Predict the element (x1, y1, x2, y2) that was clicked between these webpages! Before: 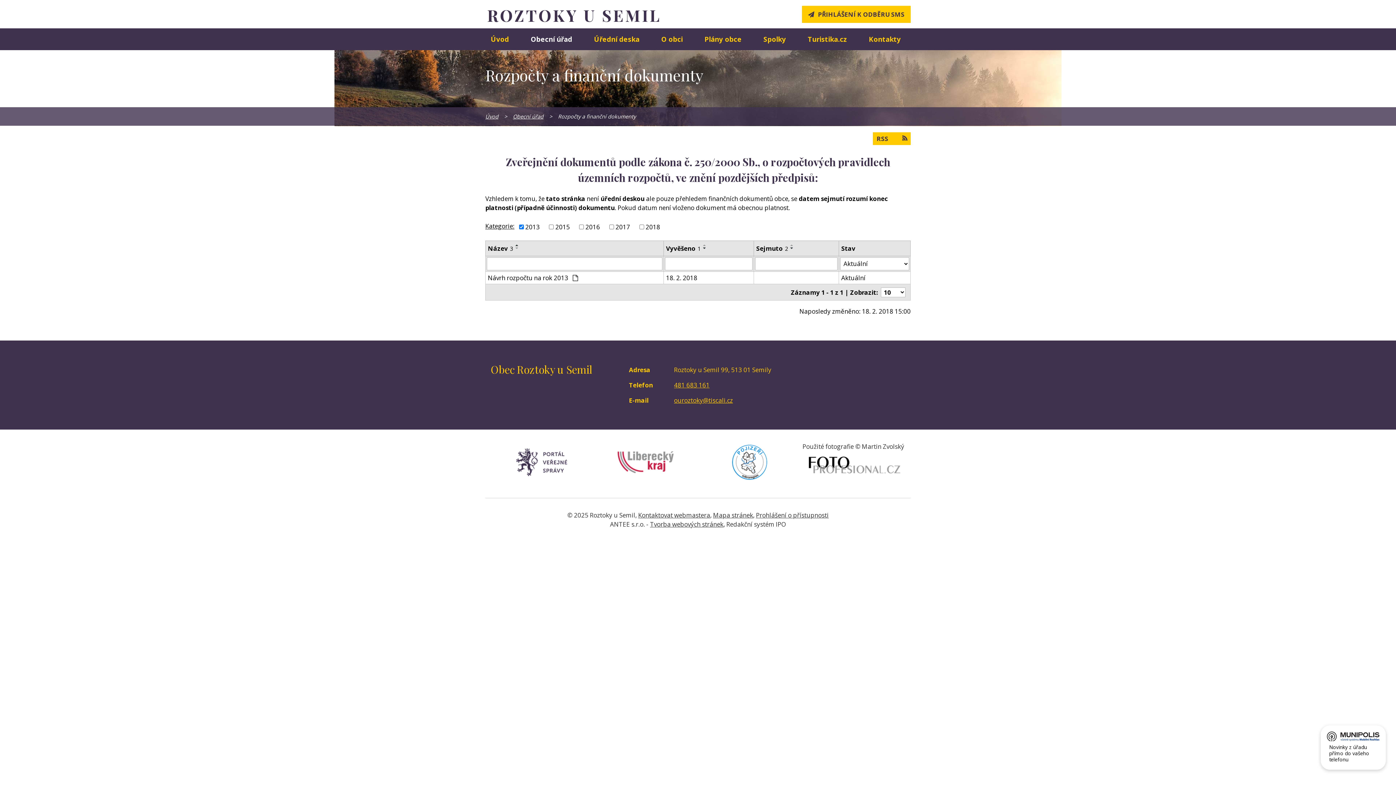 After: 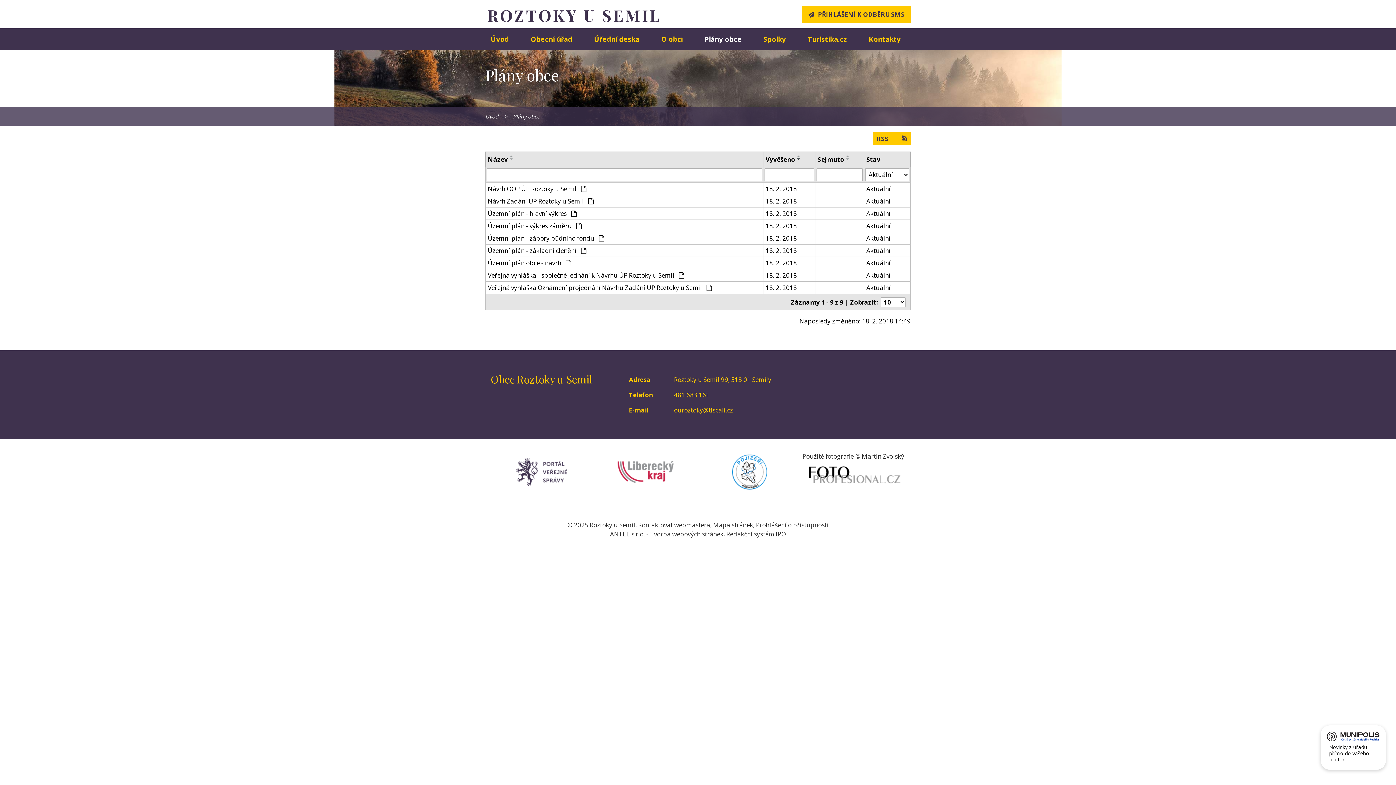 Action: bbox: (695, 28, 750, 50) label: Plány obce